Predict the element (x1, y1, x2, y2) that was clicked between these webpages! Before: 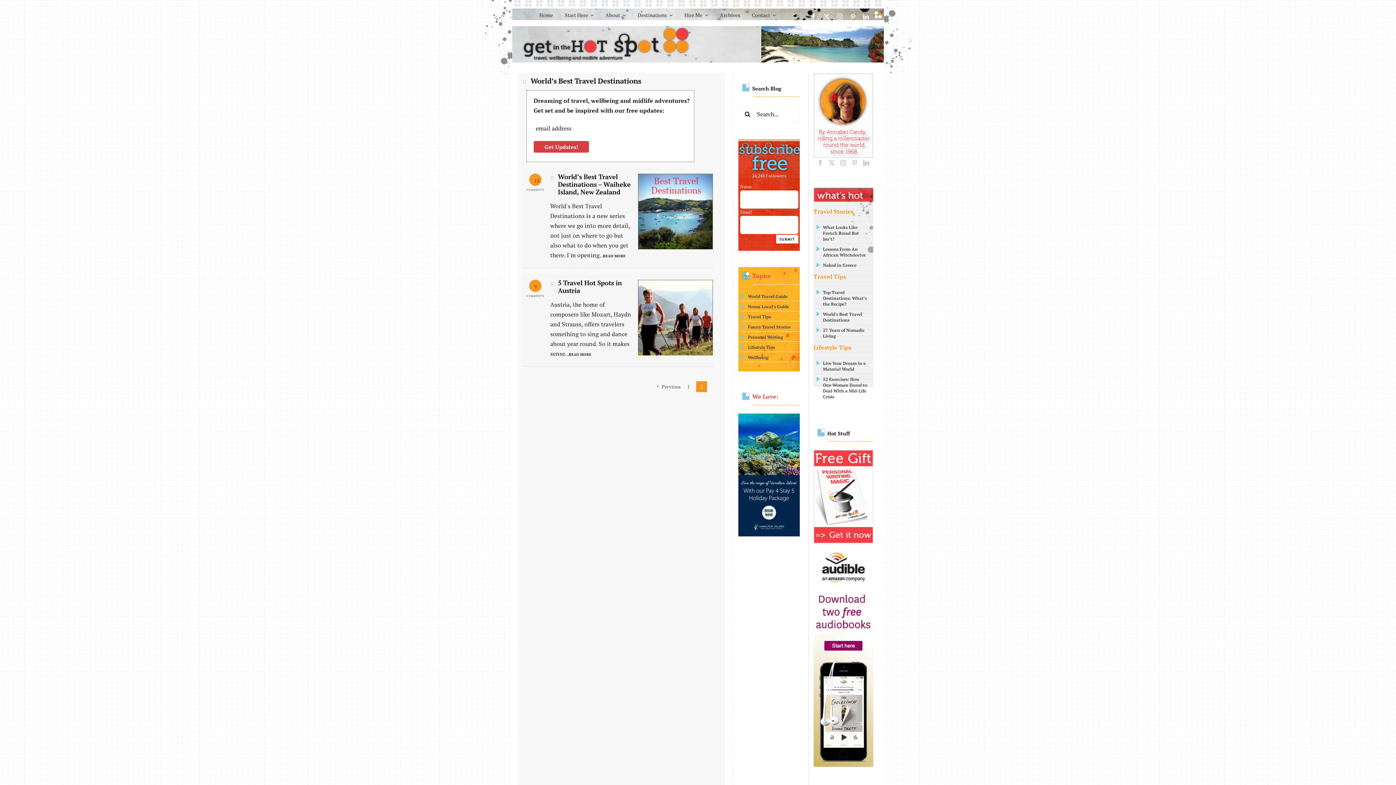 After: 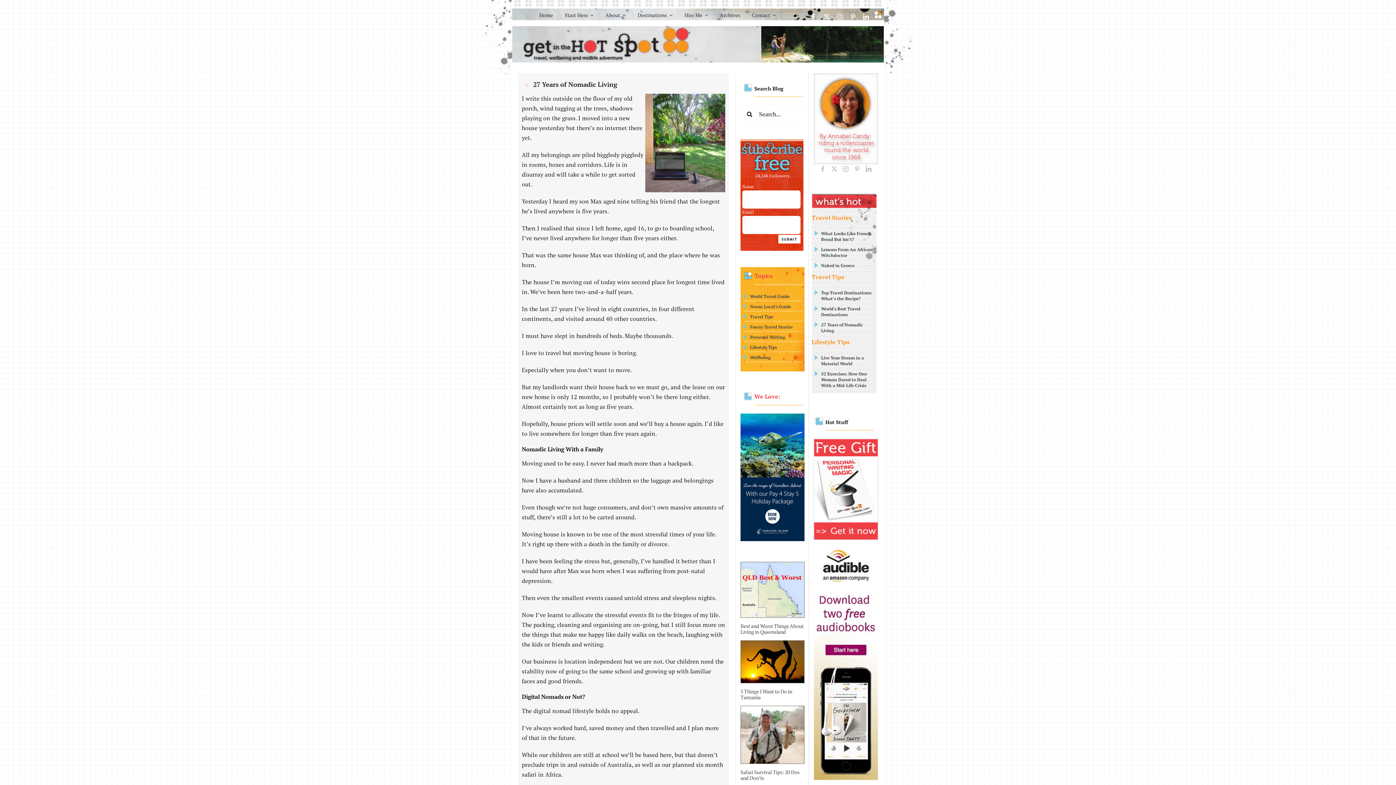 Action: label: 27 Years of Nomadic Living bbox: (816, 326, 873, 341)